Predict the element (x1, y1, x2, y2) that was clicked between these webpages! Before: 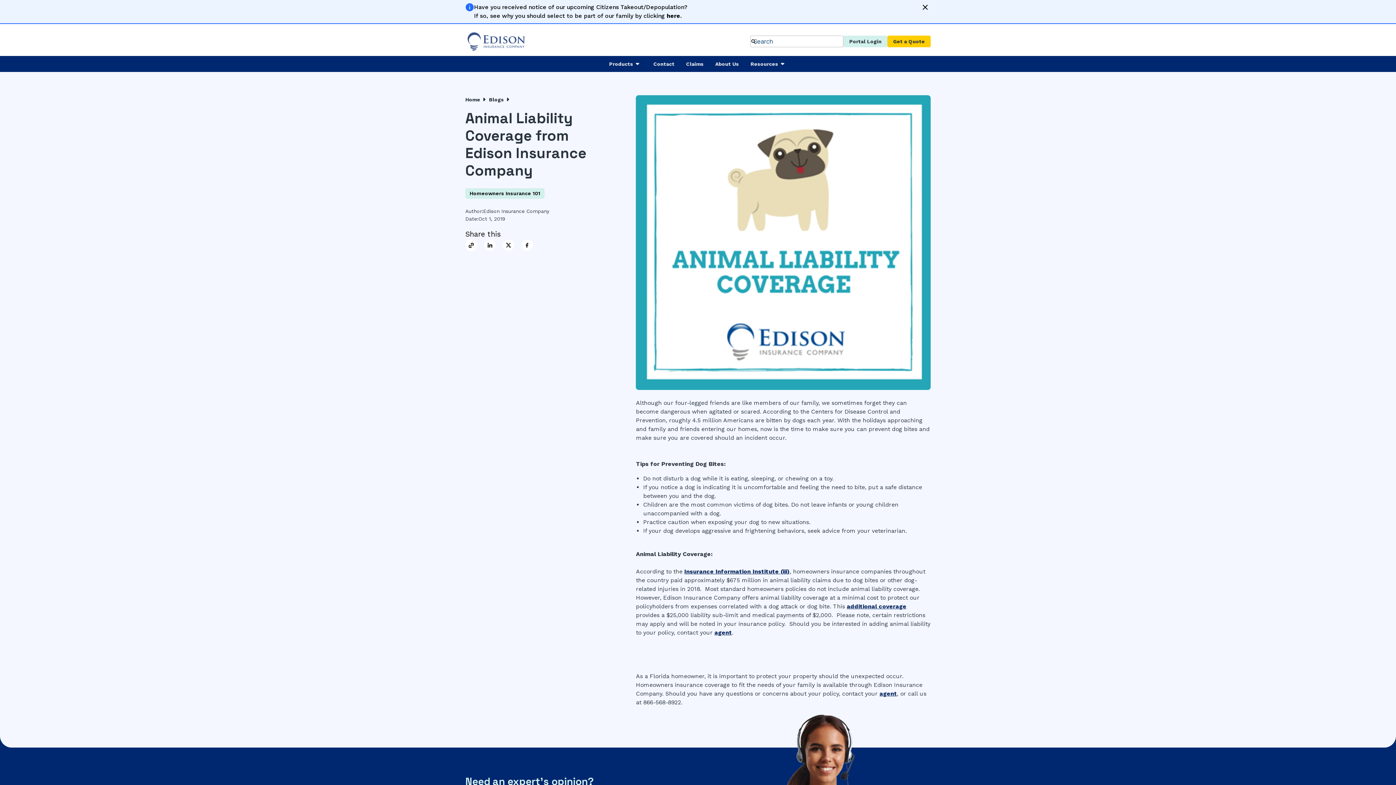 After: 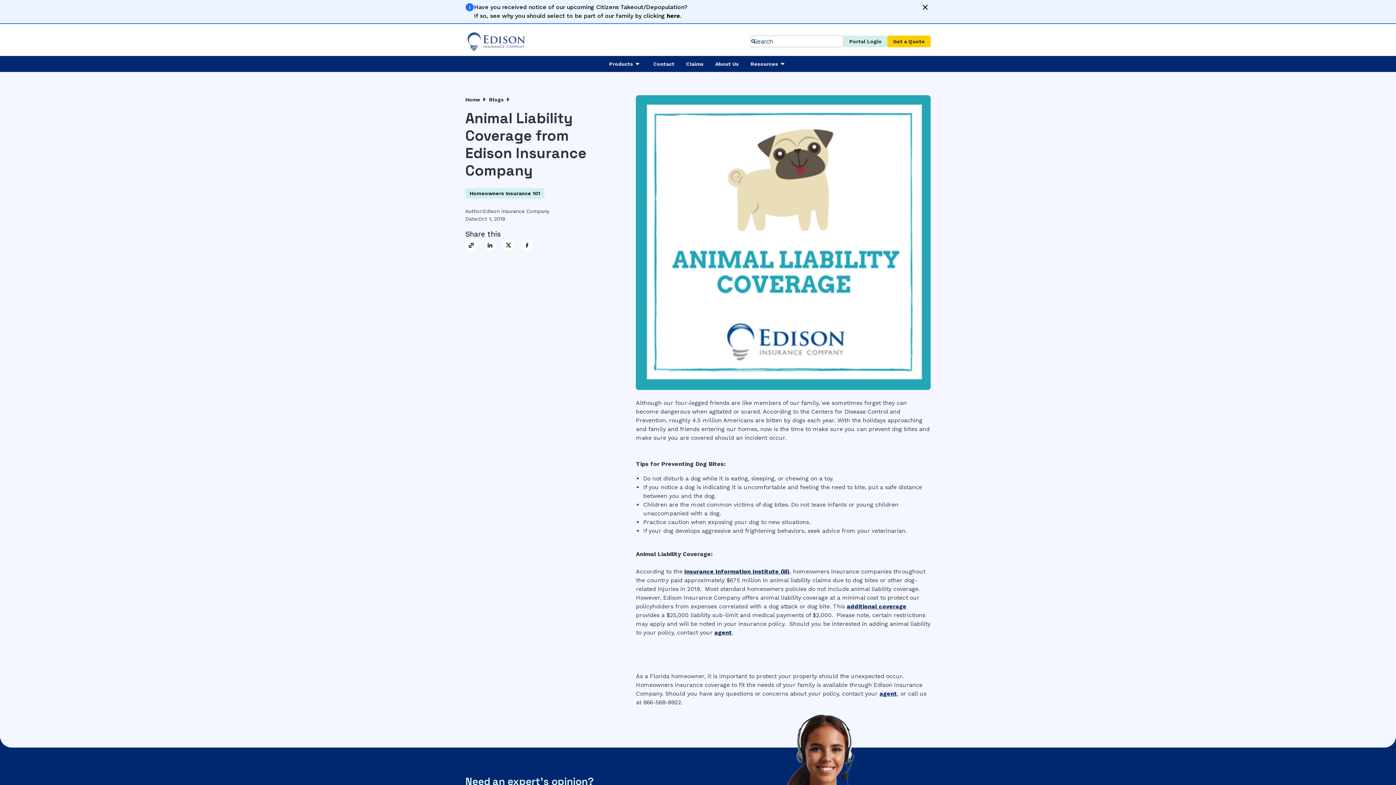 Action: bbox: (684, 568, 789, 575) label: Insurance Information Institute (iii)